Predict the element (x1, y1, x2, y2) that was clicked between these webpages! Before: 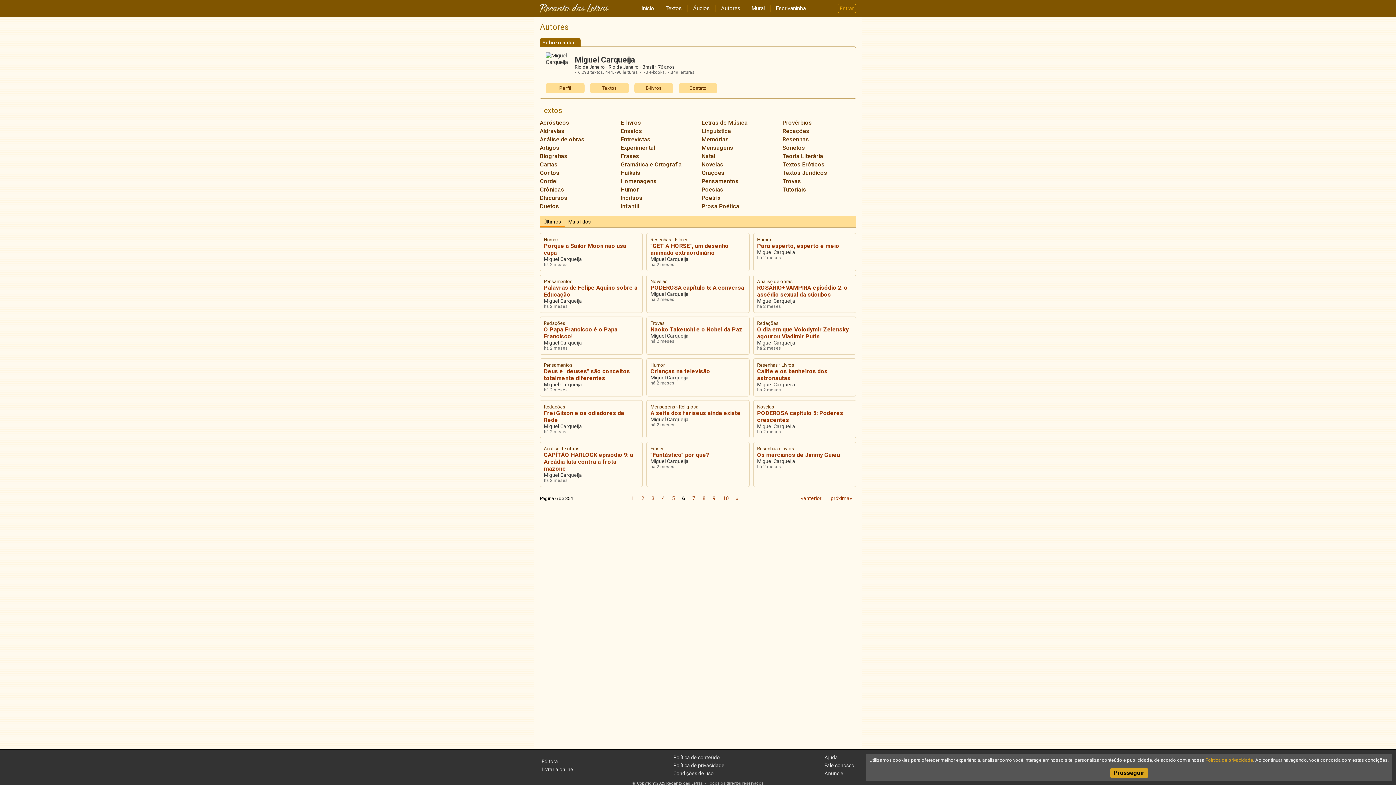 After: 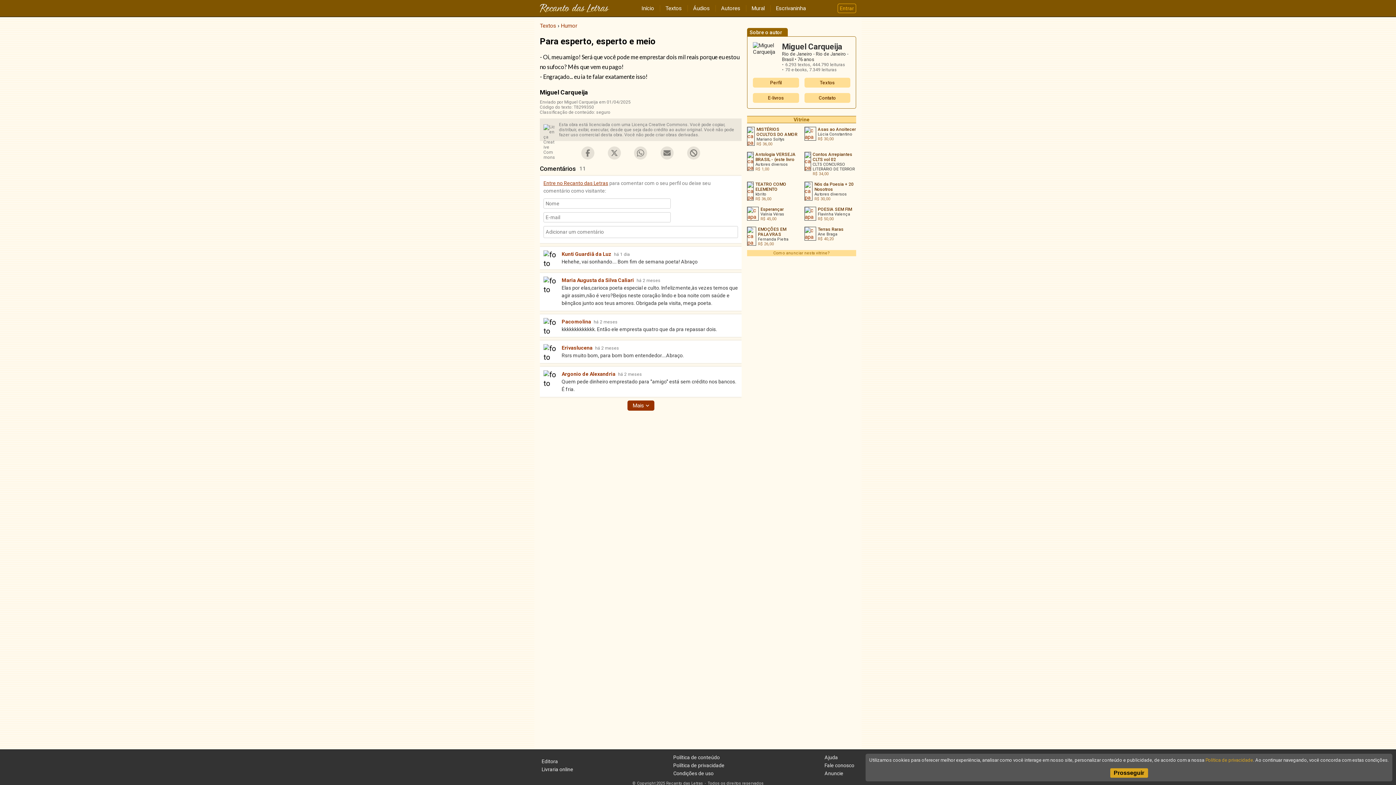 Action: label: Para esperto, esperto e meio bbox: (757, 242, 852, 249)